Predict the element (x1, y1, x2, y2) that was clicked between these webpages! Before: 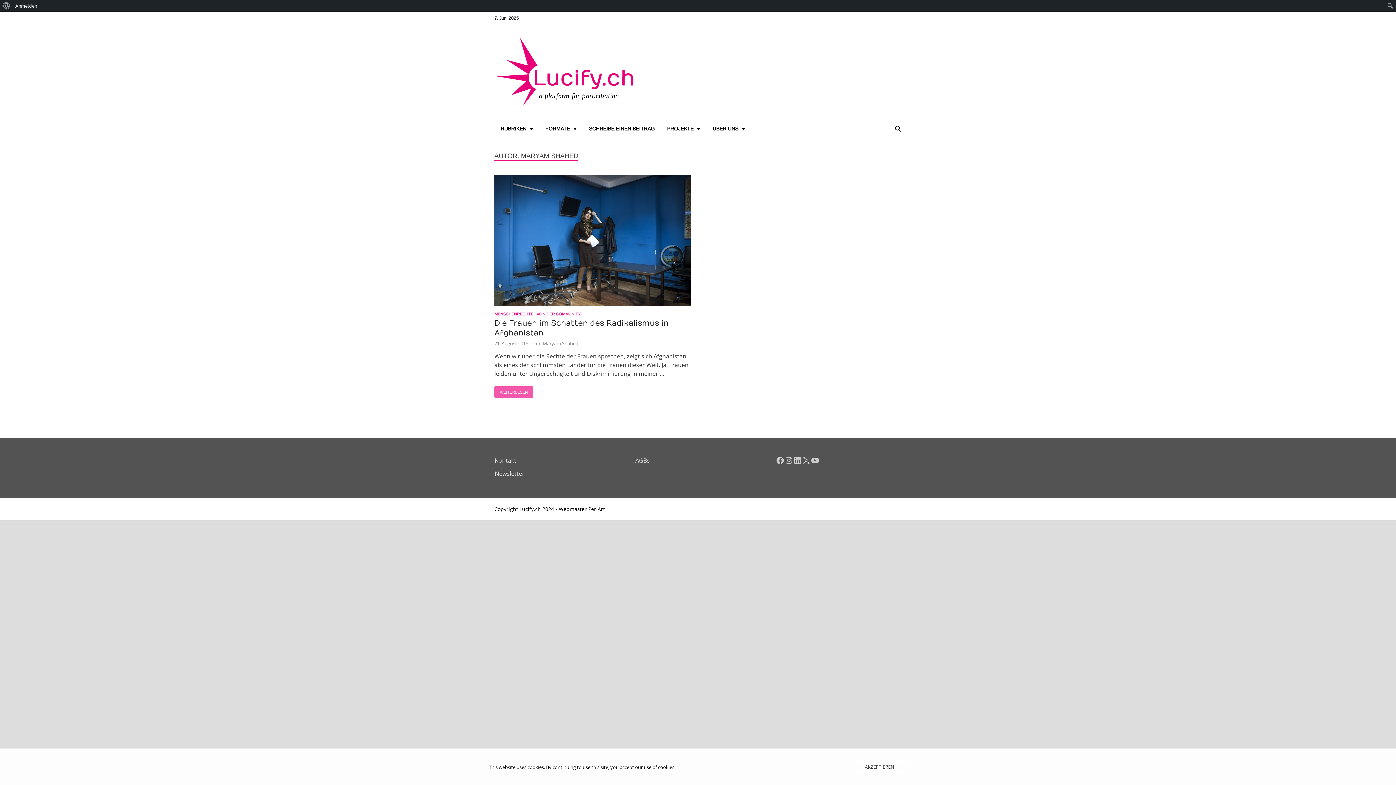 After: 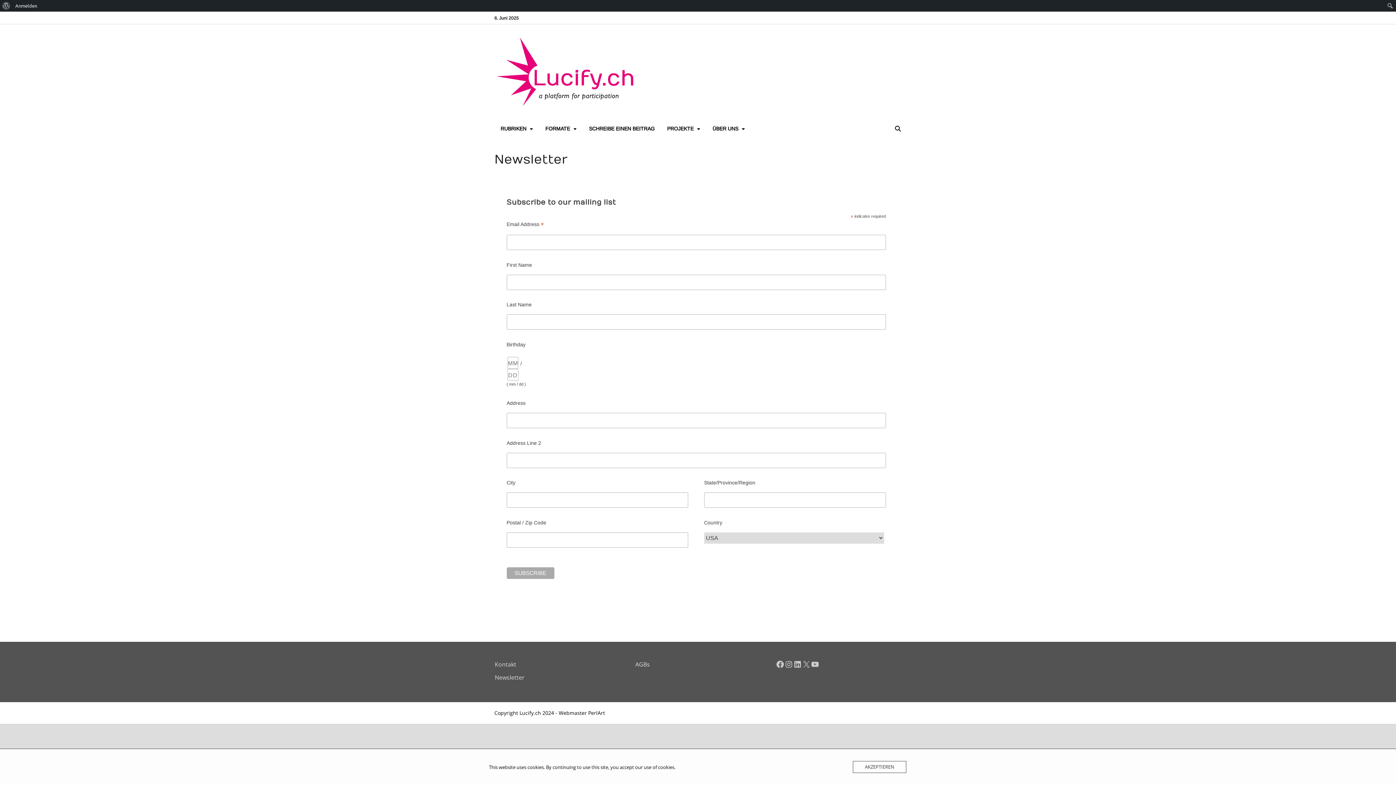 Action: label: Newsletter bbox: (494, 469, 524, 477)